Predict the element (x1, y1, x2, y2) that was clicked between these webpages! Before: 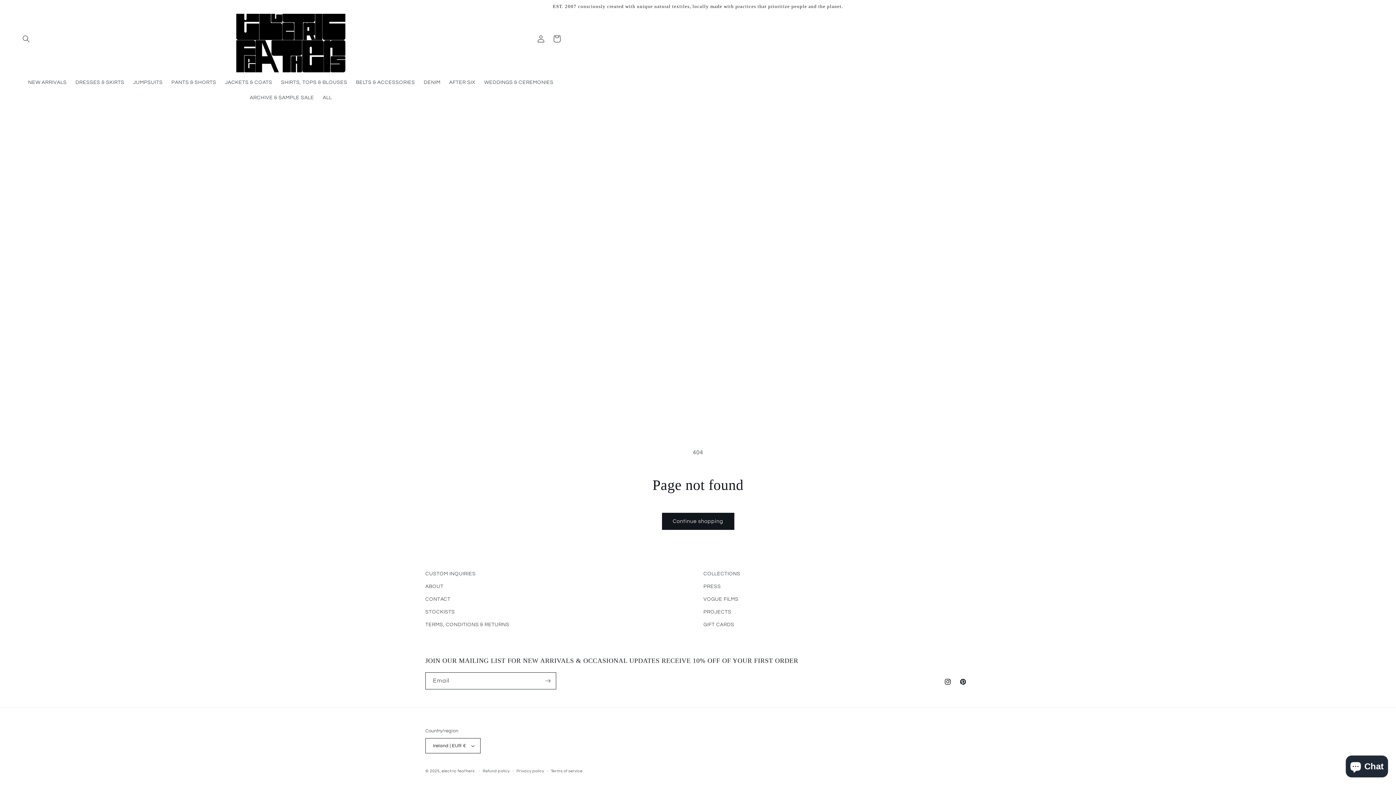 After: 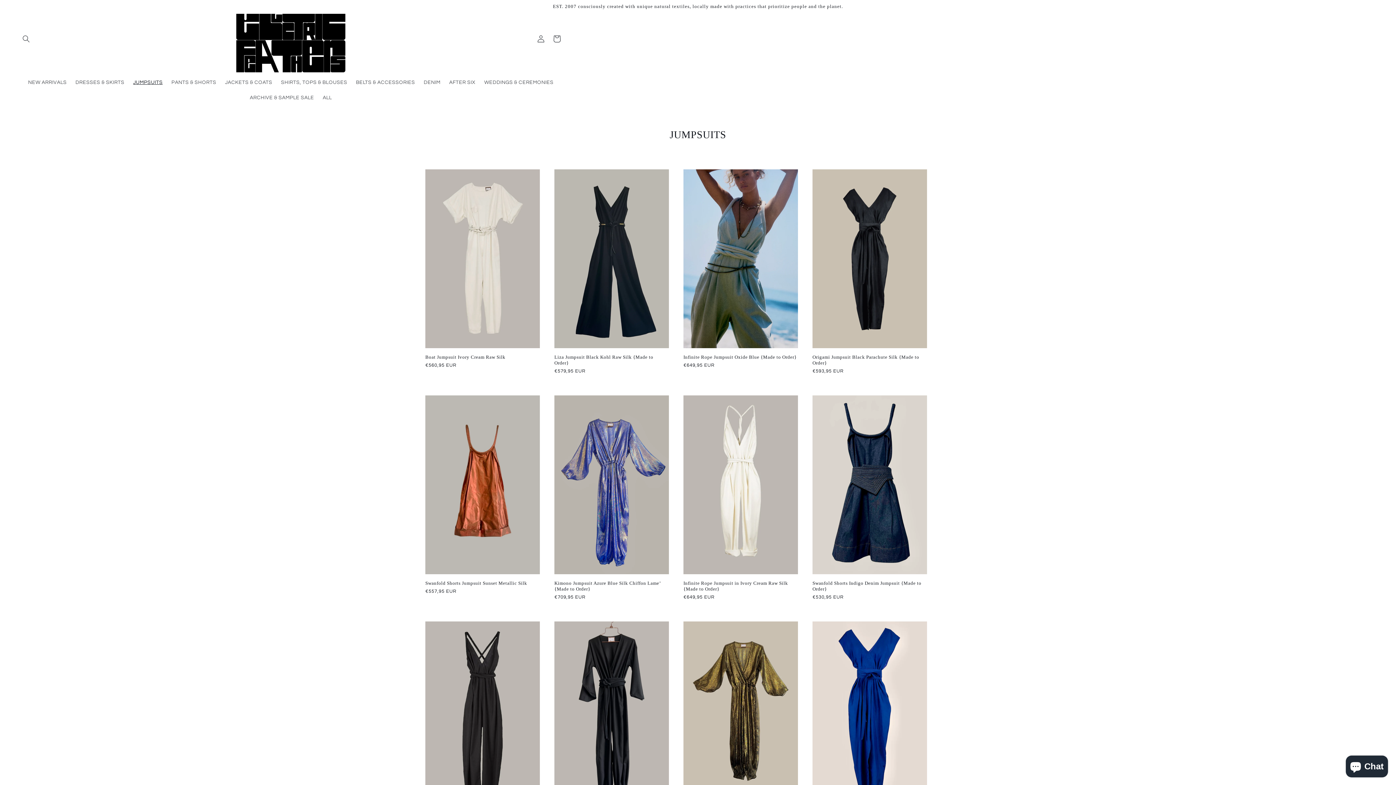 Action: bbox: (128, 74, 167, 90) label: JUMPSUITS